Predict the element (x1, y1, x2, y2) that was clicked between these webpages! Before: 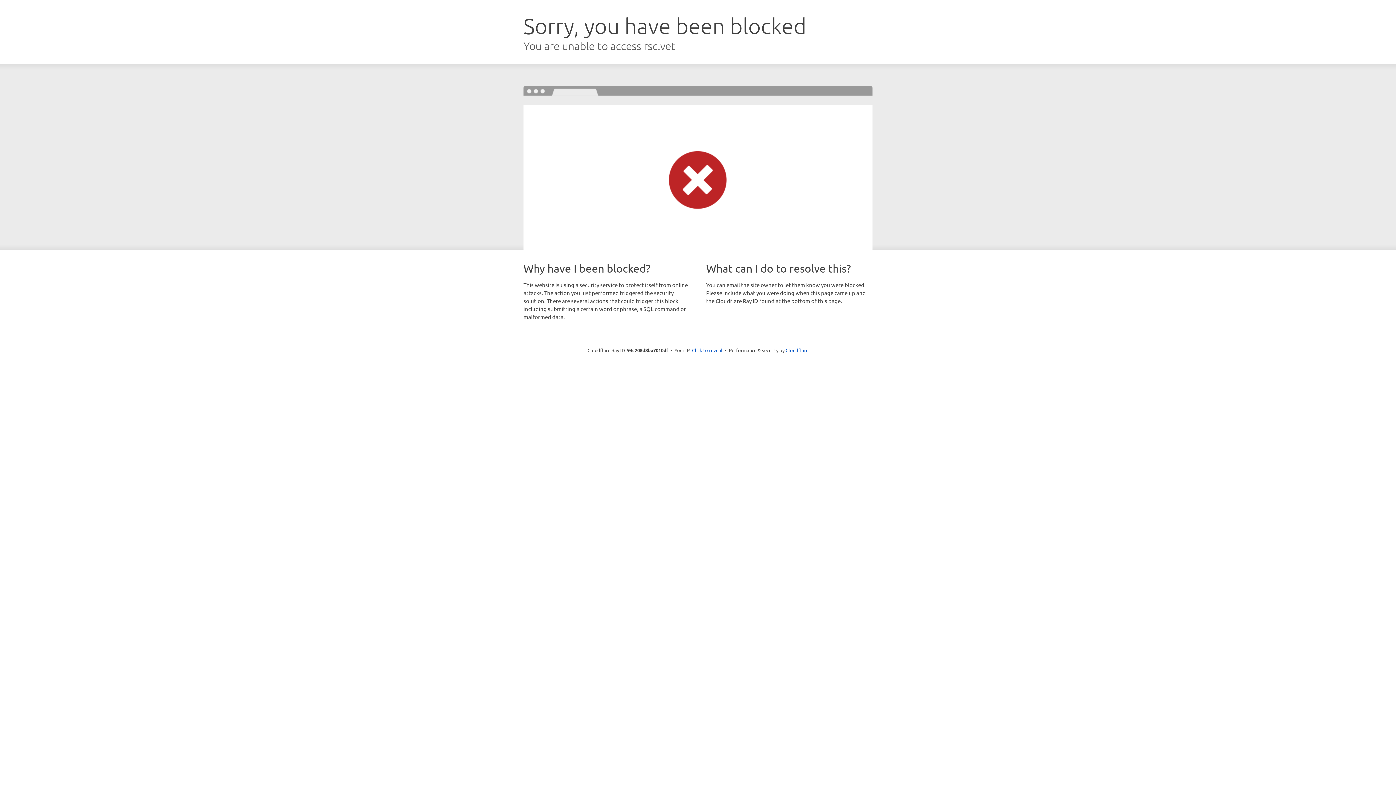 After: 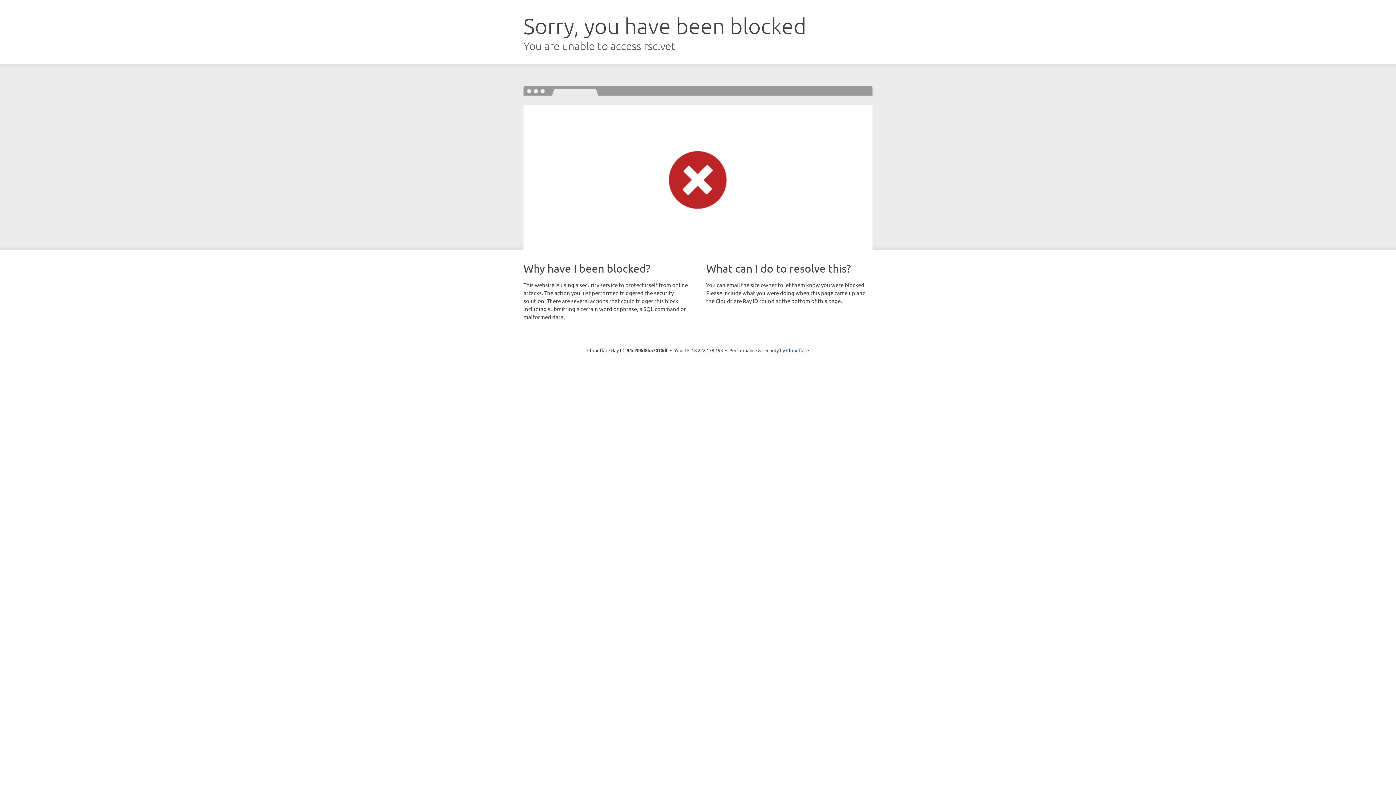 Action: label: Click to reveal bbox: (692, 346, 722, 353)